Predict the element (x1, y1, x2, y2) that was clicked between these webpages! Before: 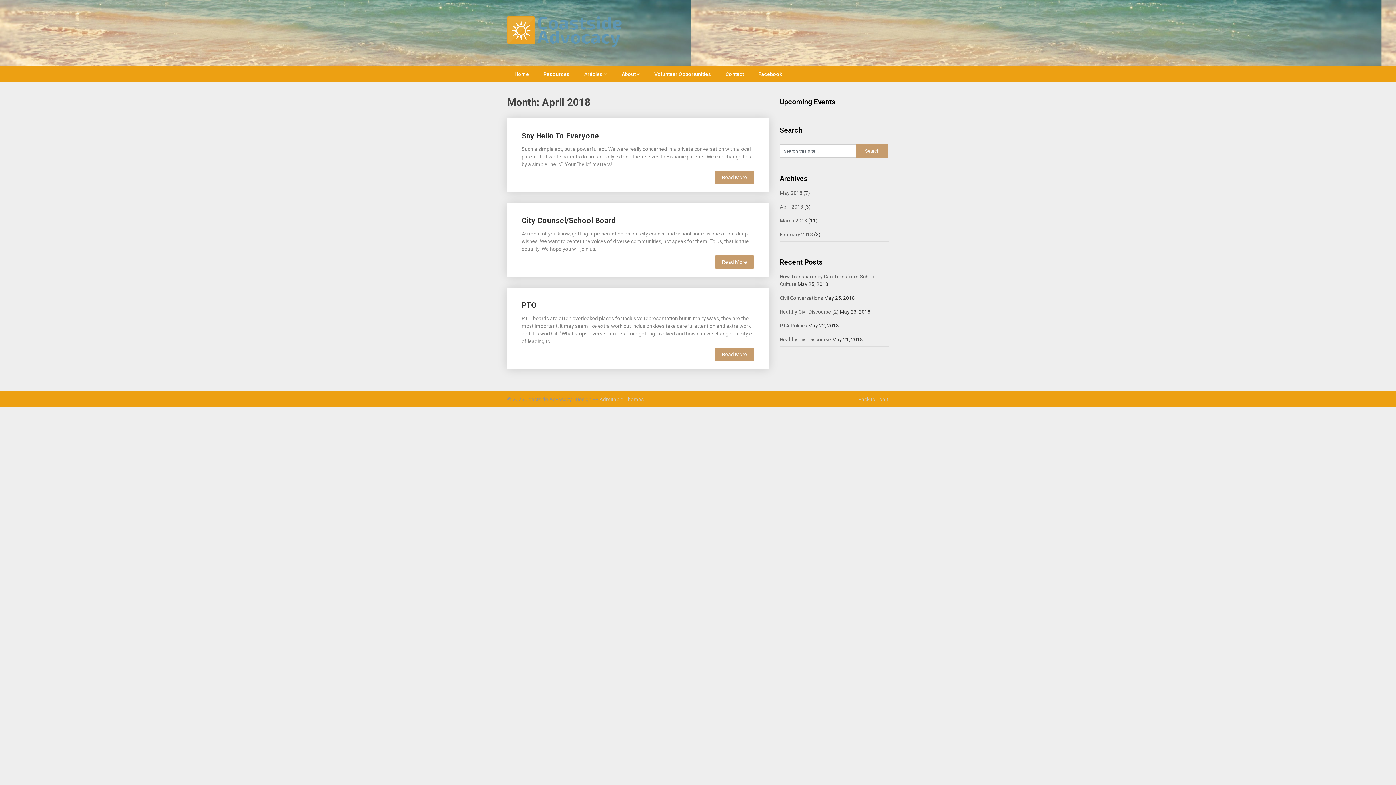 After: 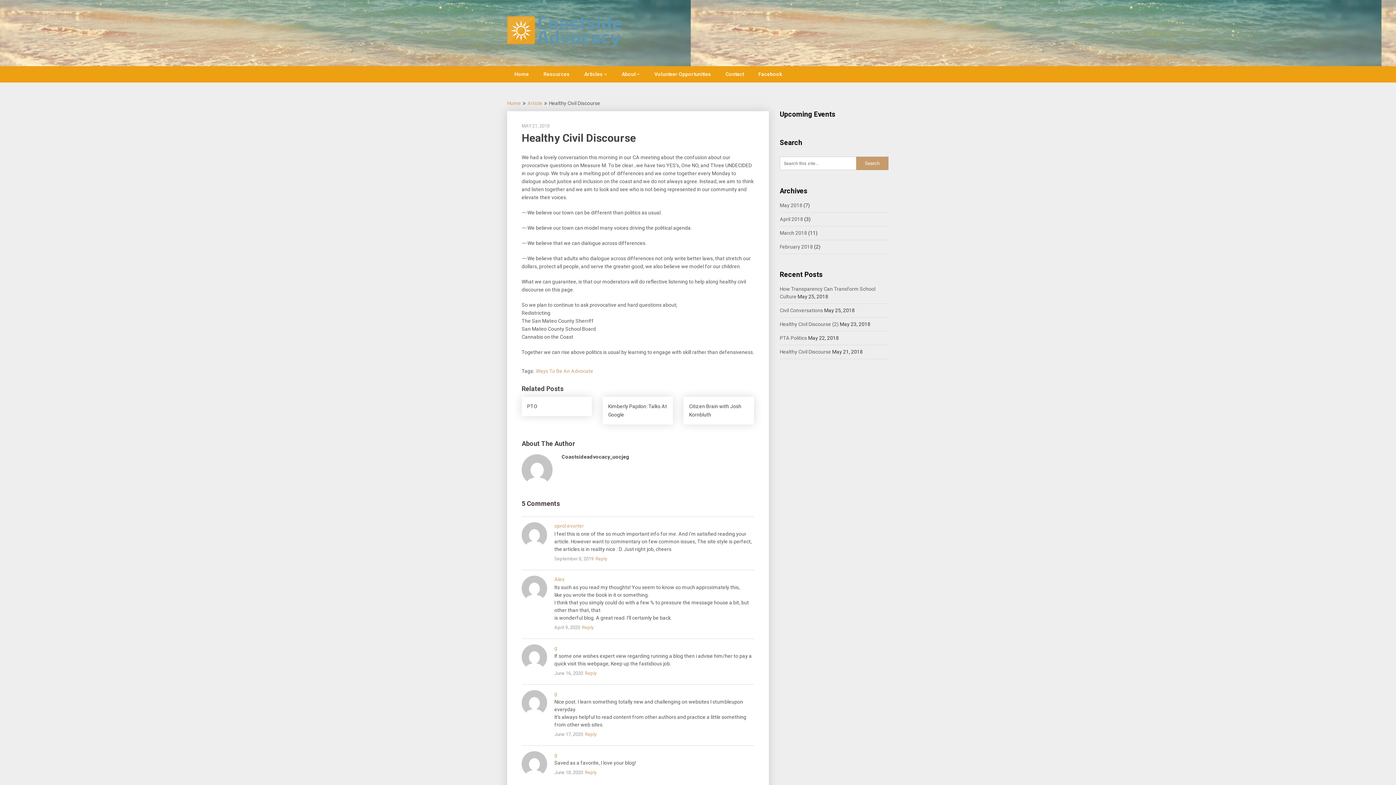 Action: bbox: (780, 336, 831, 342) label: Healthy Civil Discourse